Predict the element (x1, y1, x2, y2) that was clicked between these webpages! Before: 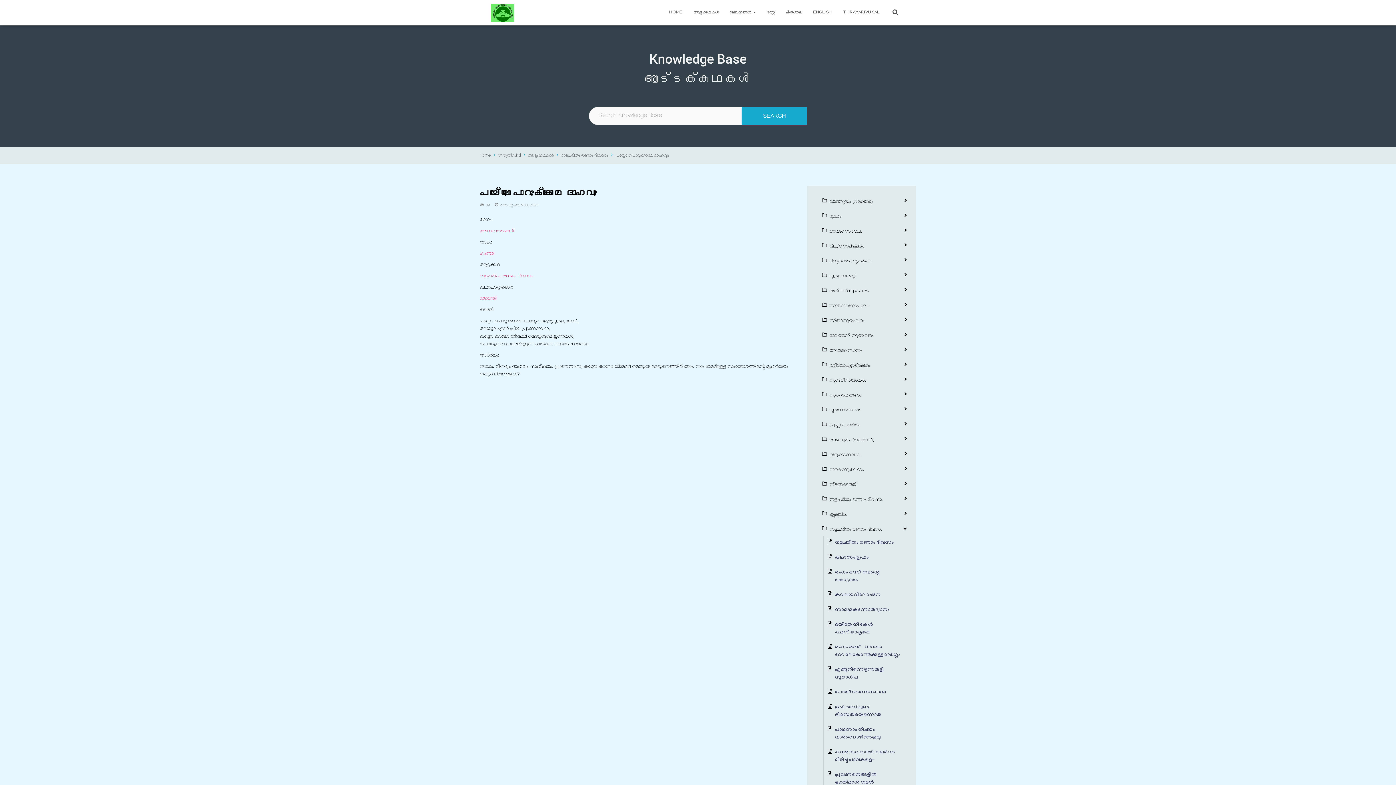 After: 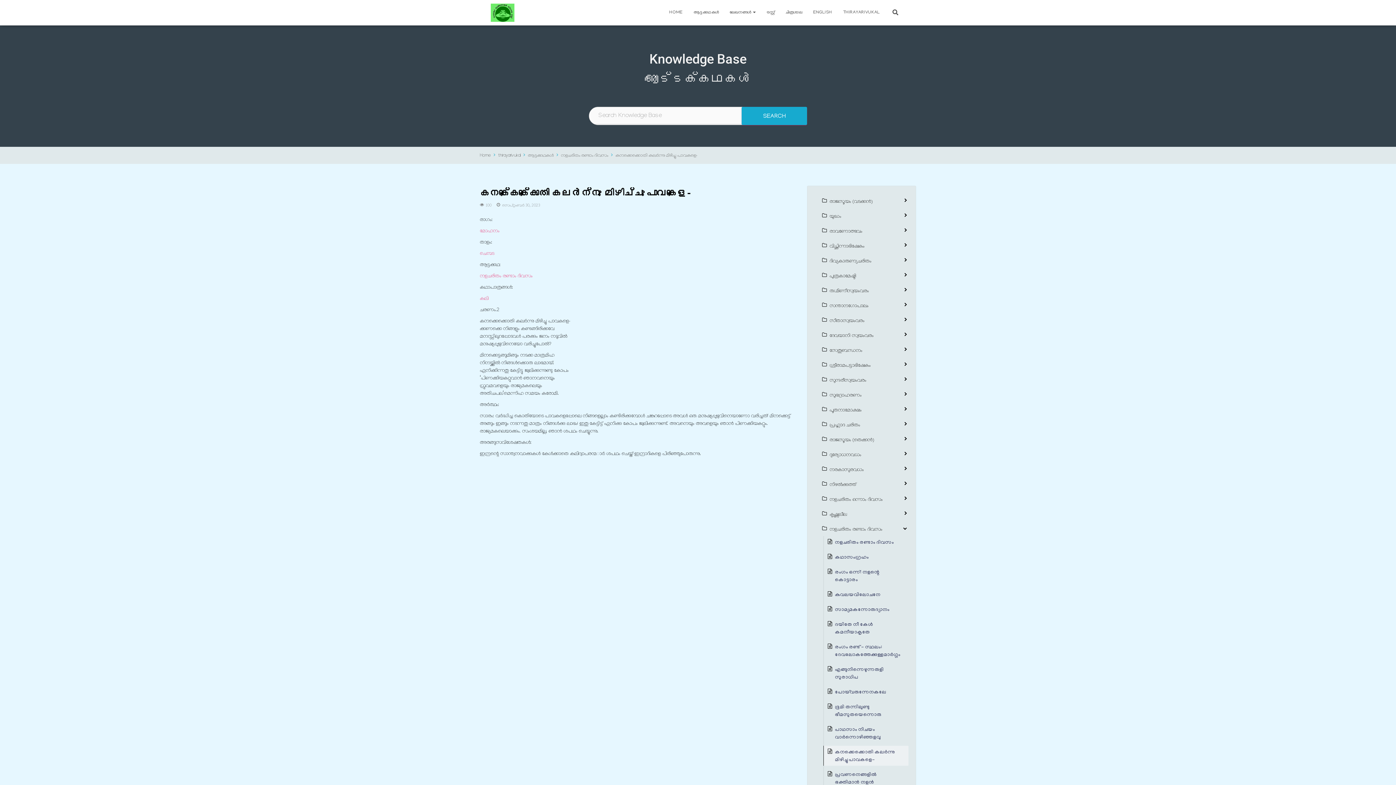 Action: bbox: (835, 747, 902, 764) label: കനക്കെക്കൊതി കലർന്നു മിഴിച്ചു പാവകളെ-